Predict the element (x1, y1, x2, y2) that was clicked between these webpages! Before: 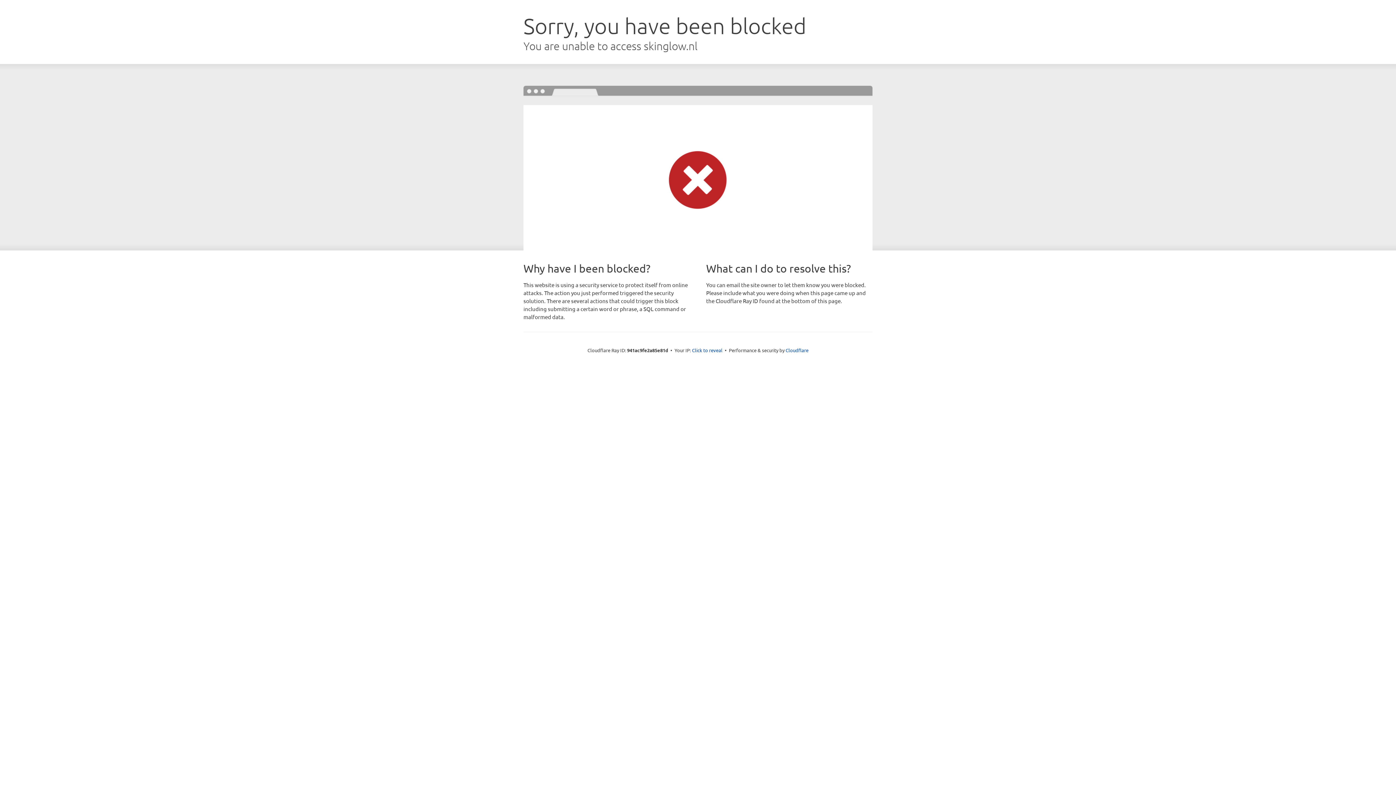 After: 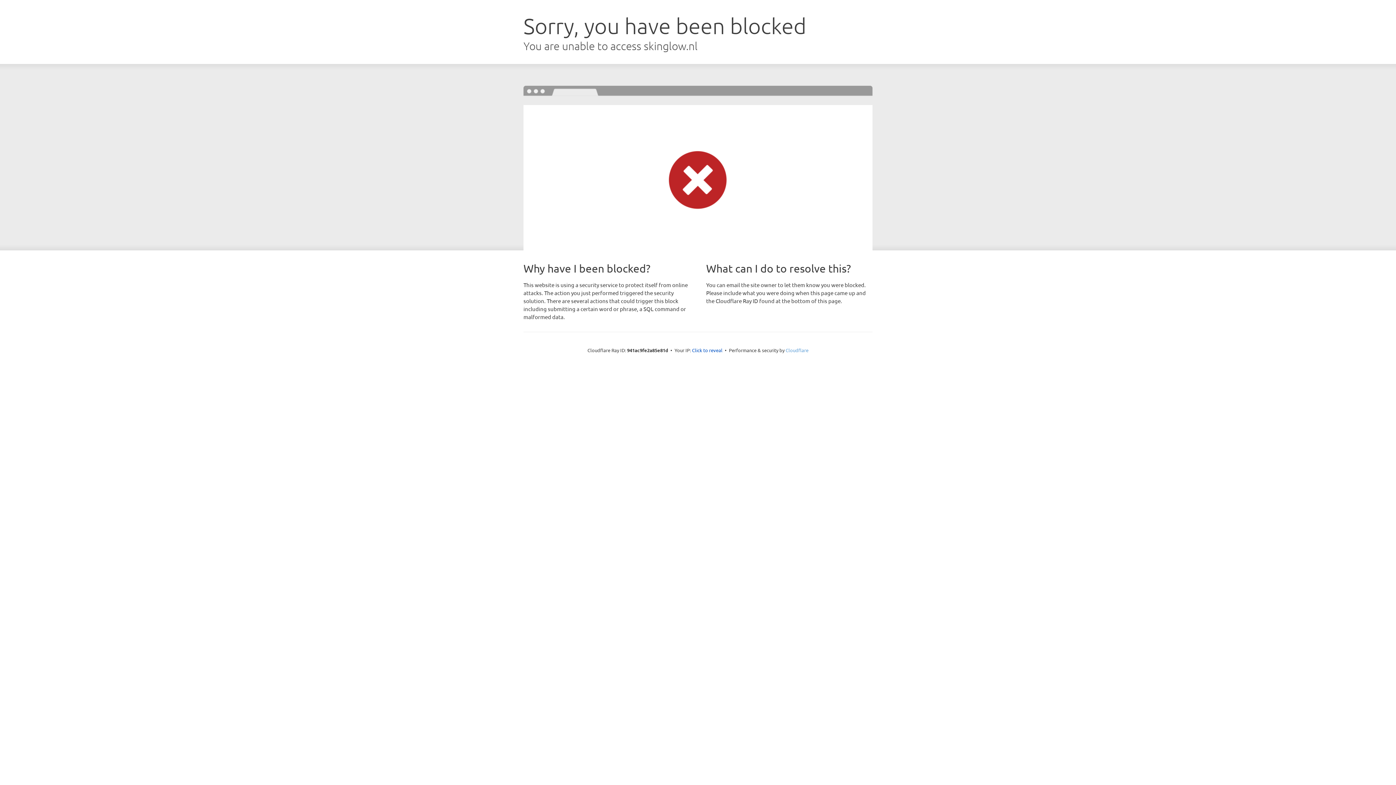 Action: bbox: (785, 347, 808, 353) label: Cloudflare